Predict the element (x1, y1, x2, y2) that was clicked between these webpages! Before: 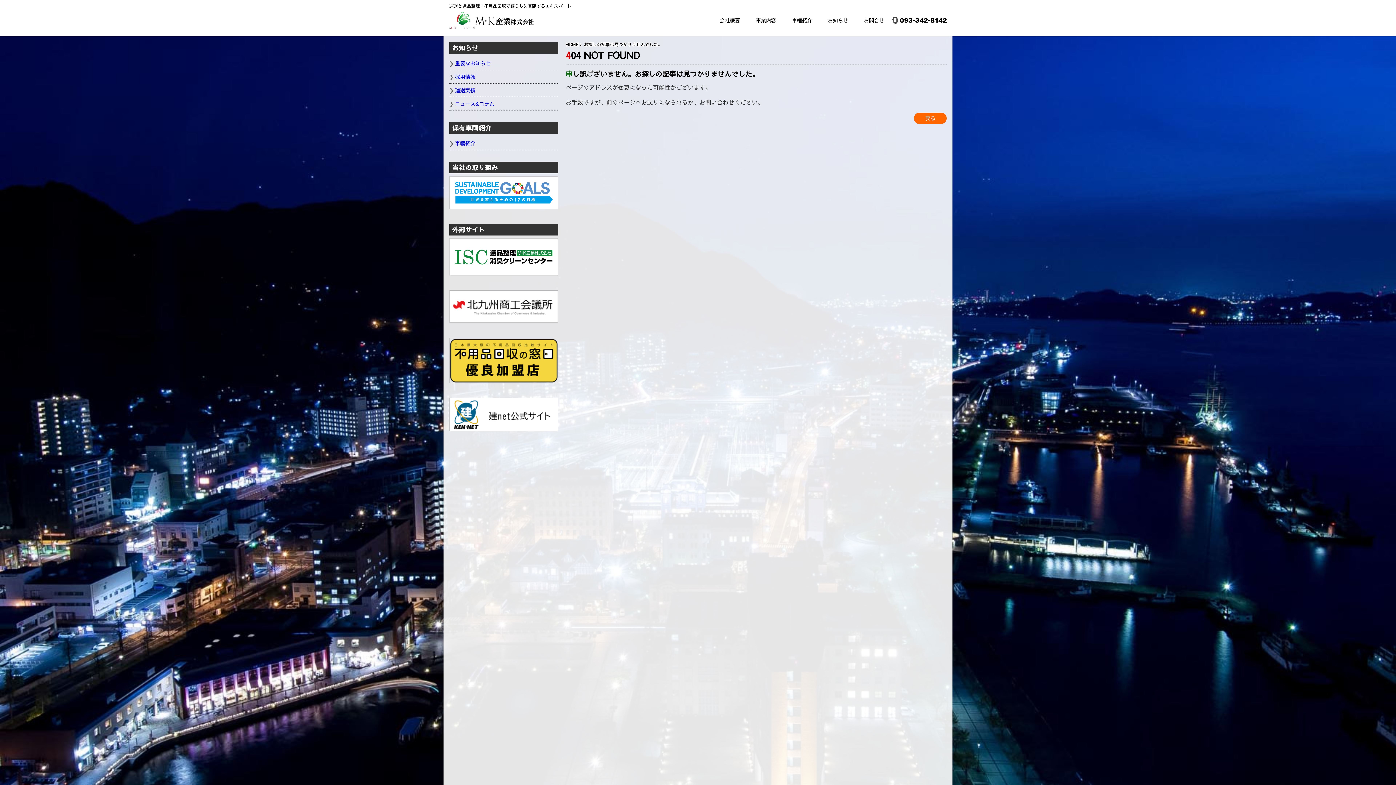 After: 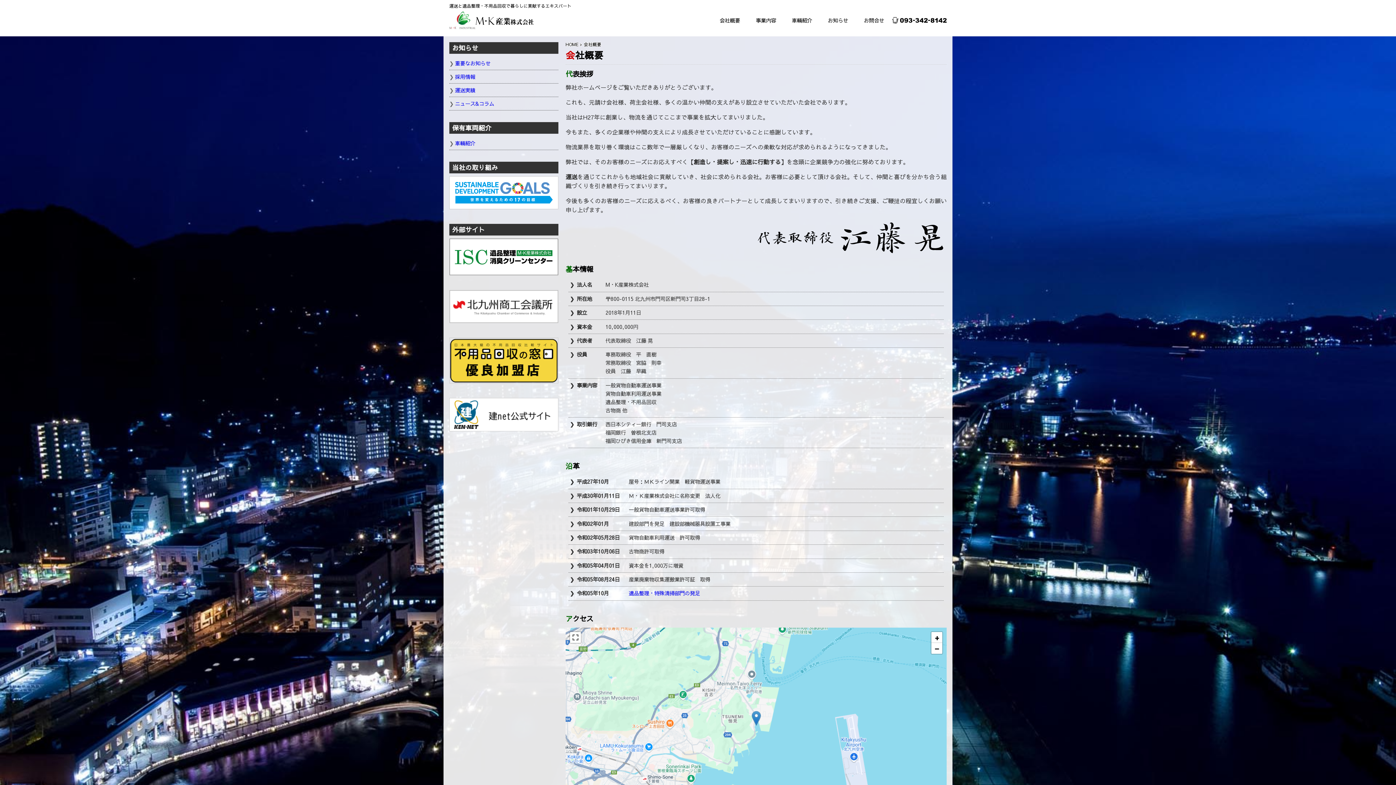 Action: label: 会社概要 bbox: (719, 16, 740, 24)